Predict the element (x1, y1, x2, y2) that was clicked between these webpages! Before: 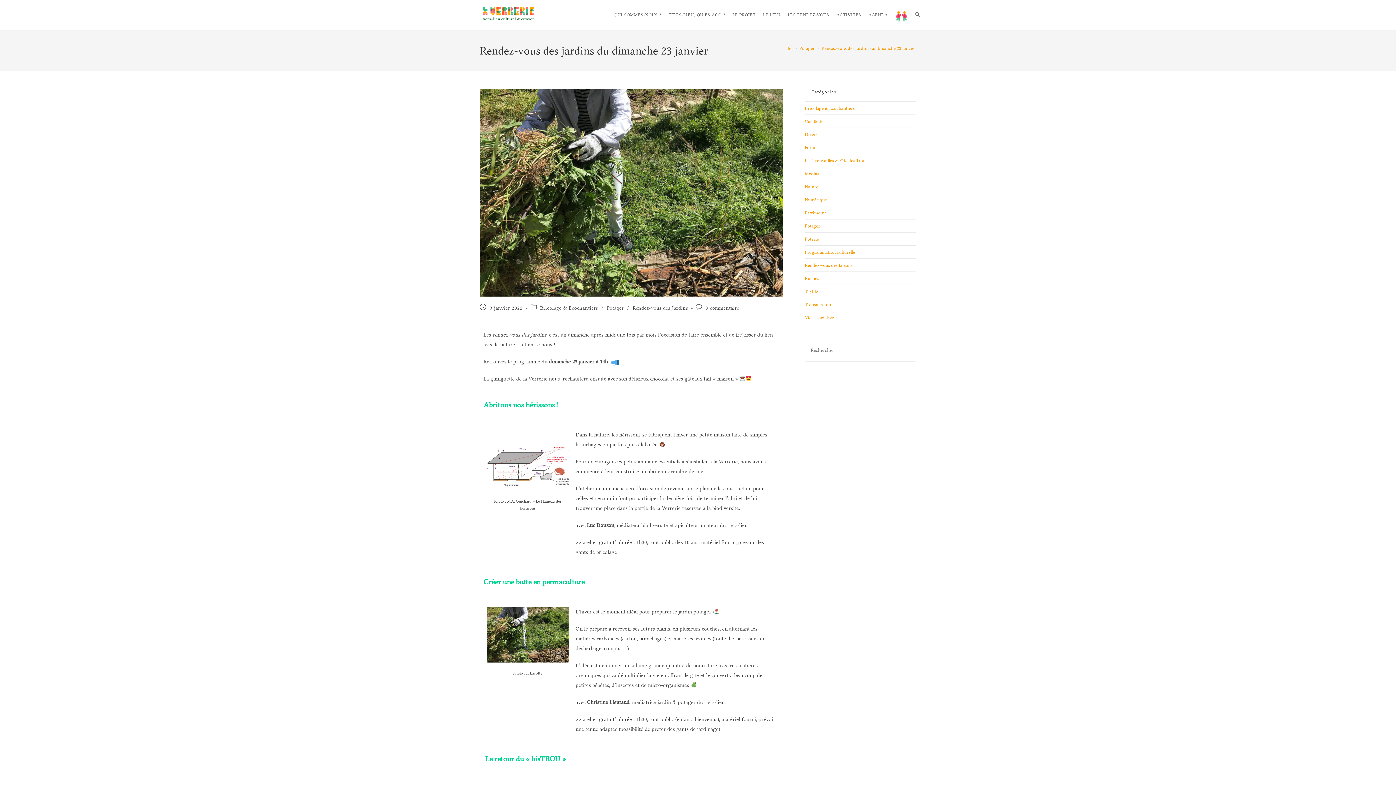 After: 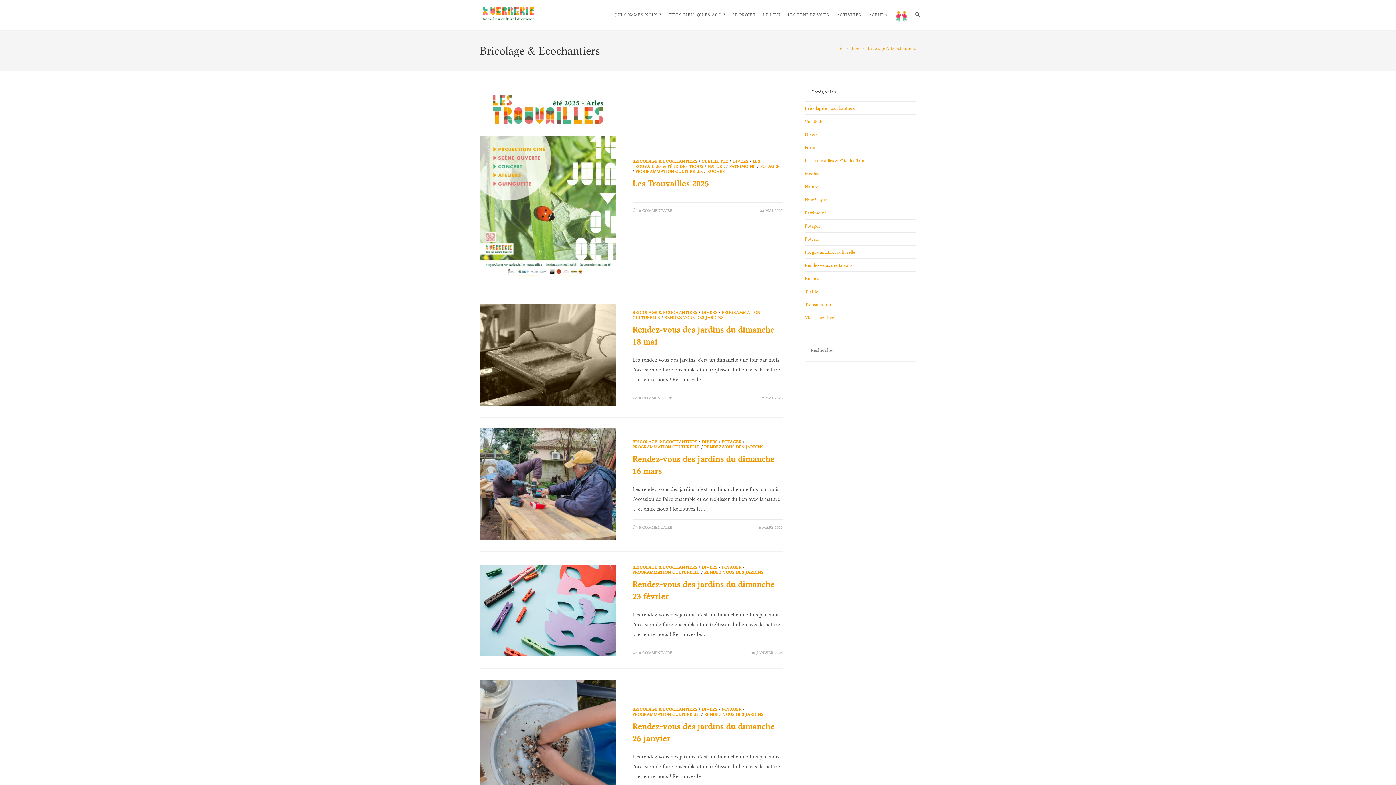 Action: bbox: (805, 105, 854, 110) label: Bricolage & Ecochantiers